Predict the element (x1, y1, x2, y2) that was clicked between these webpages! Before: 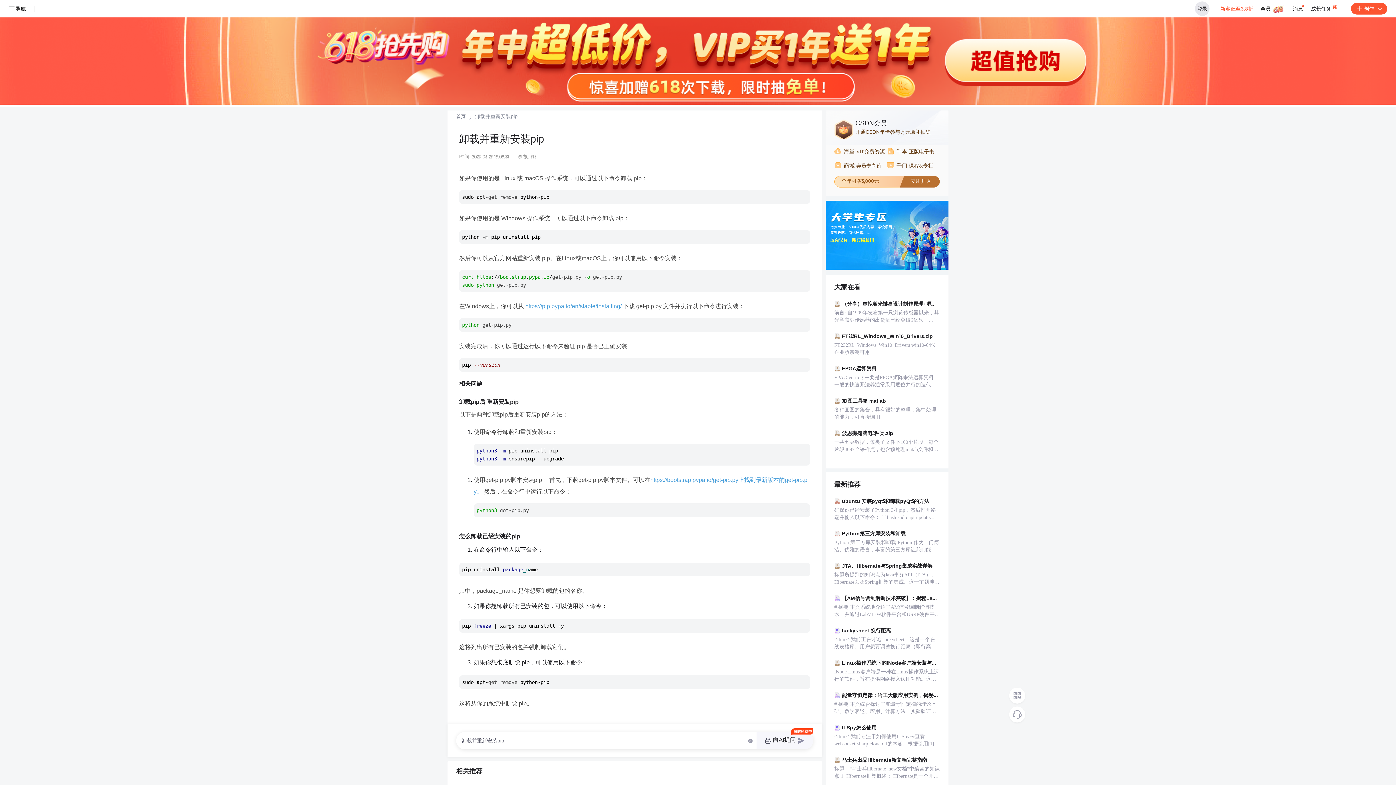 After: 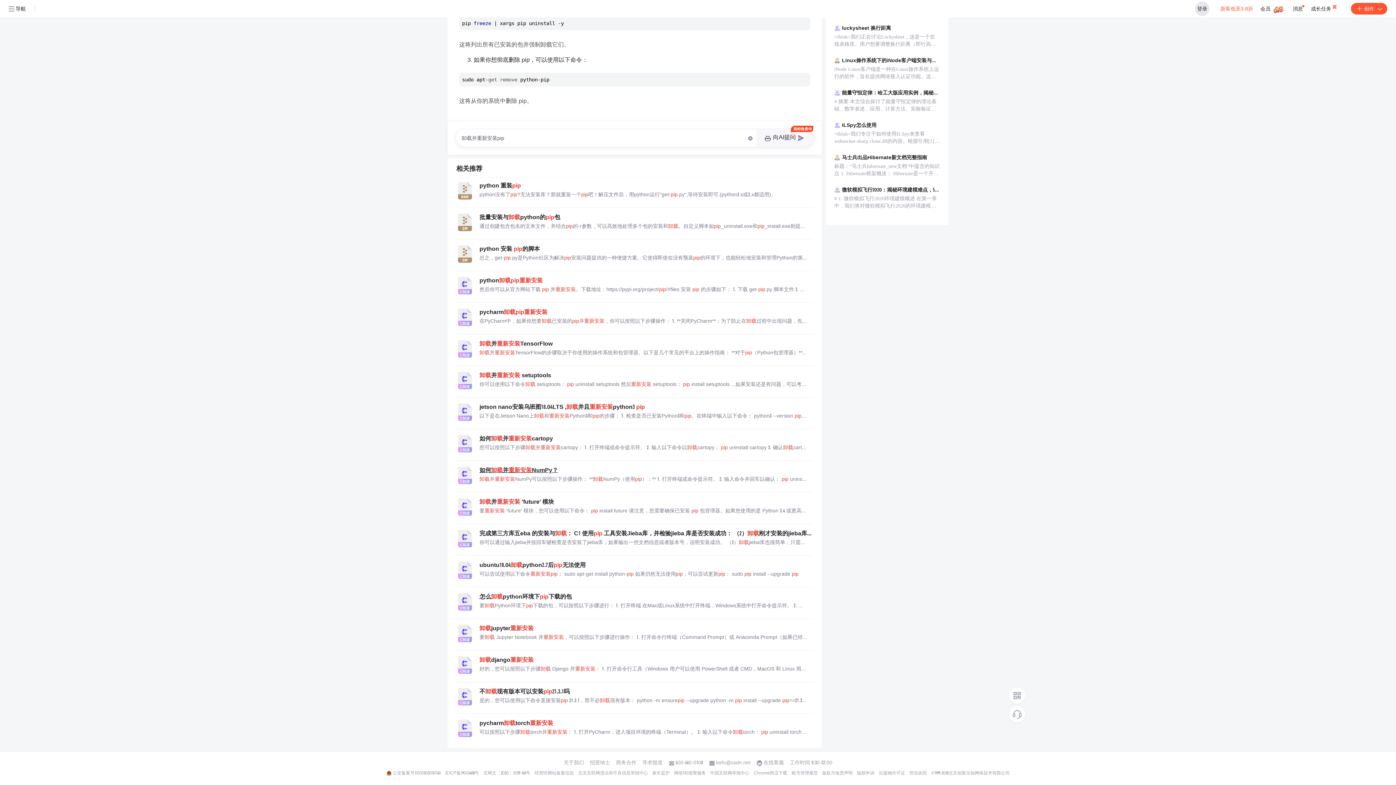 Action: bbox: (479, 604, 813, 612) label: 如何卸载并重新安装NumPy？